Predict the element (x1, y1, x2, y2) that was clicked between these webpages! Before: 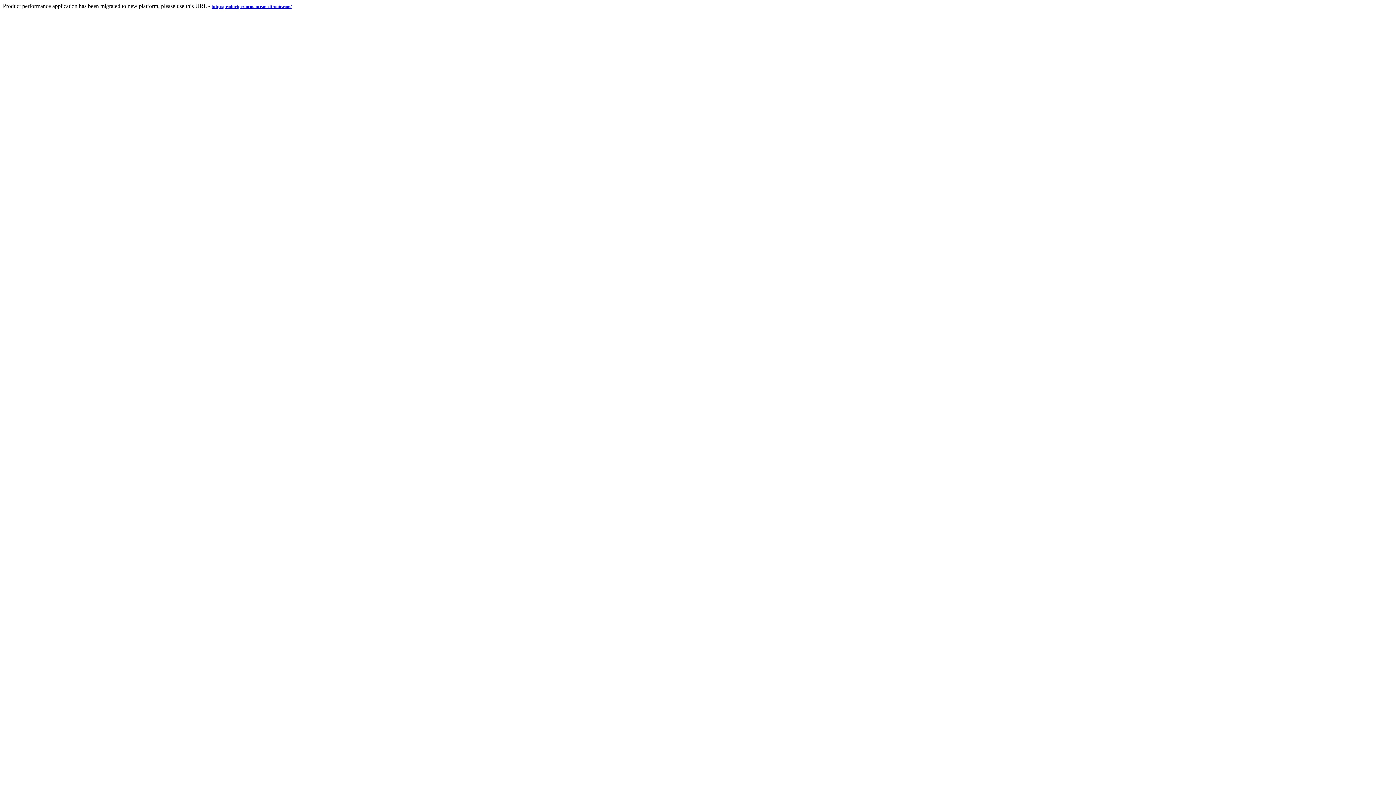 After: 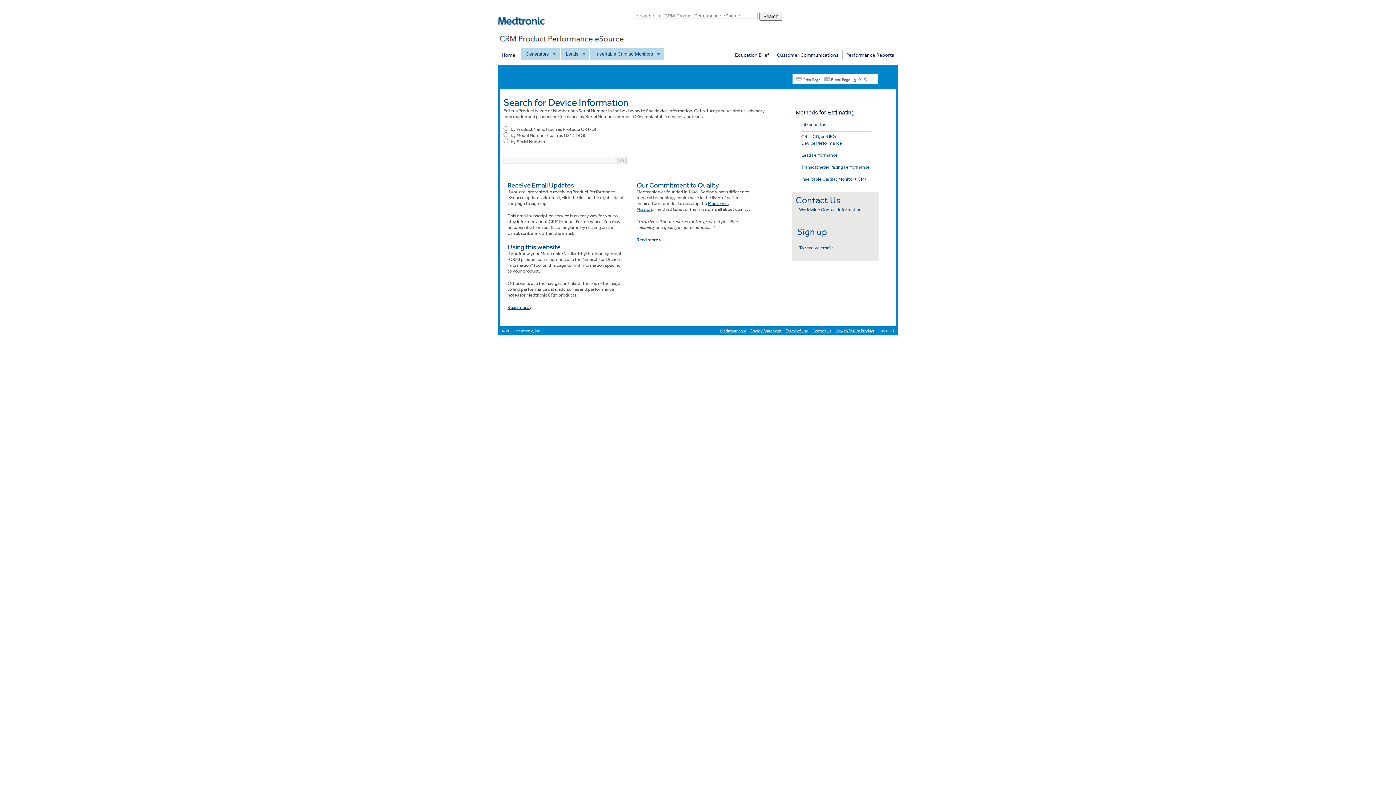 Action: label: http://productperformance.medtronic.com/ bbox: (211, 2, 291, 9)